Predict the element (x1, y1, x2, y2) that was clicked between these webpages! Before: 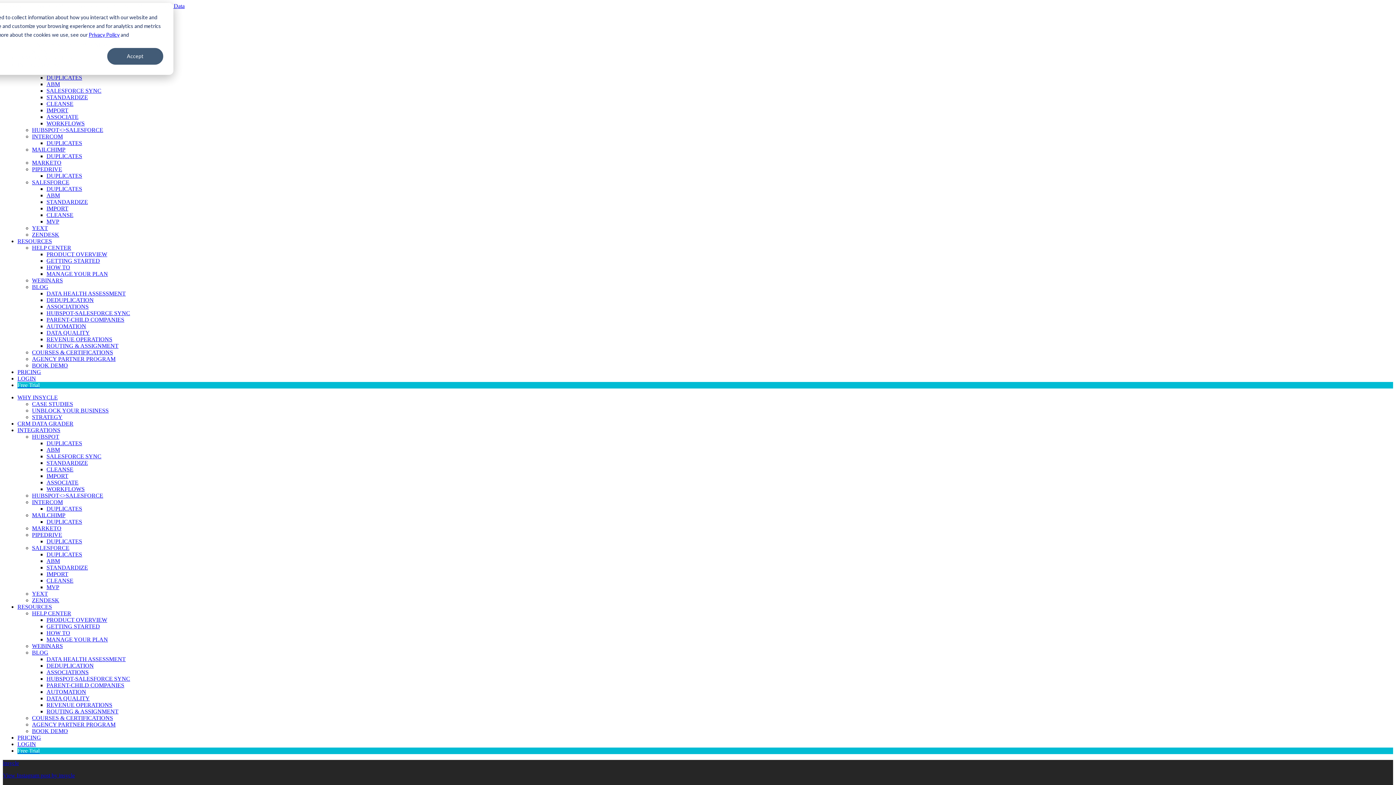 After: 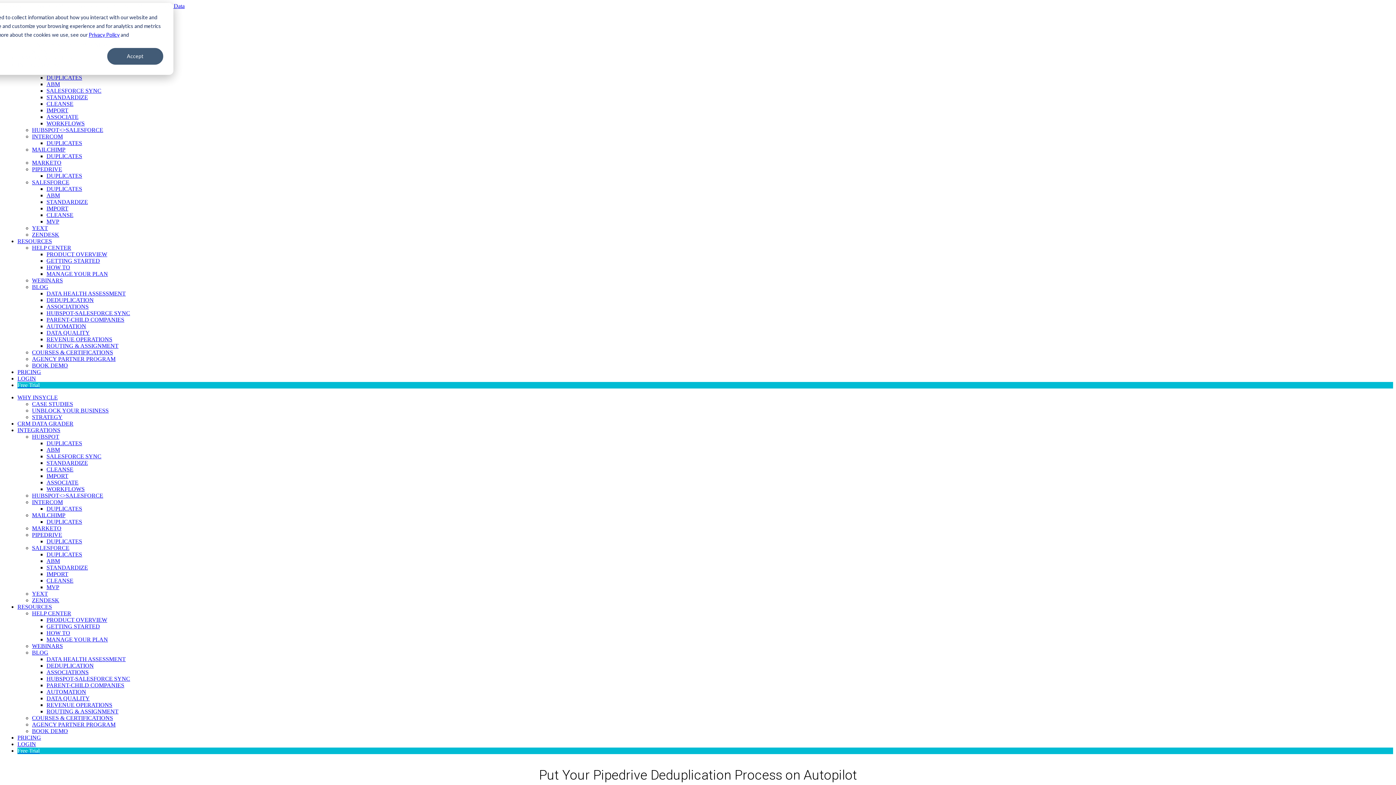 Action: label: DUPLICATES bbox: (46, 172, 82, 178)